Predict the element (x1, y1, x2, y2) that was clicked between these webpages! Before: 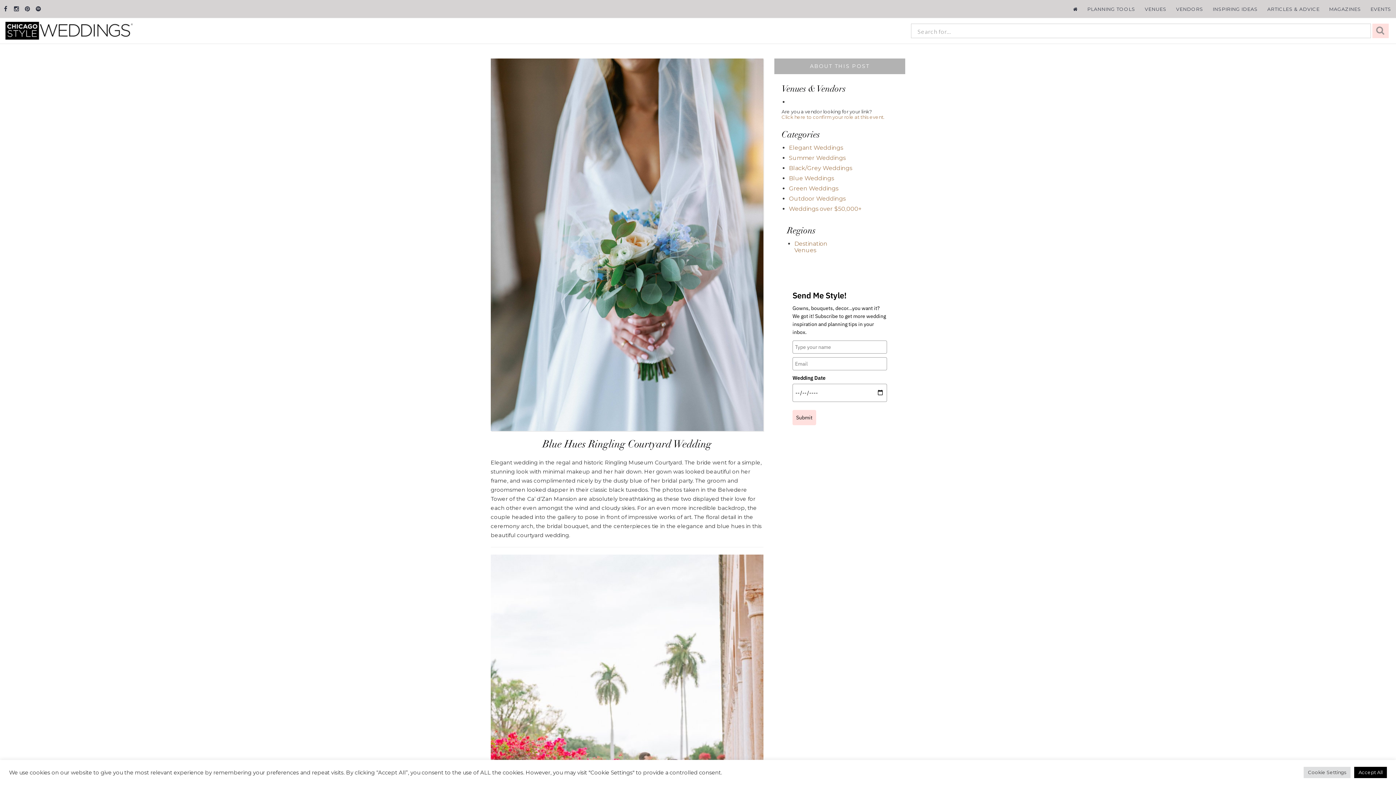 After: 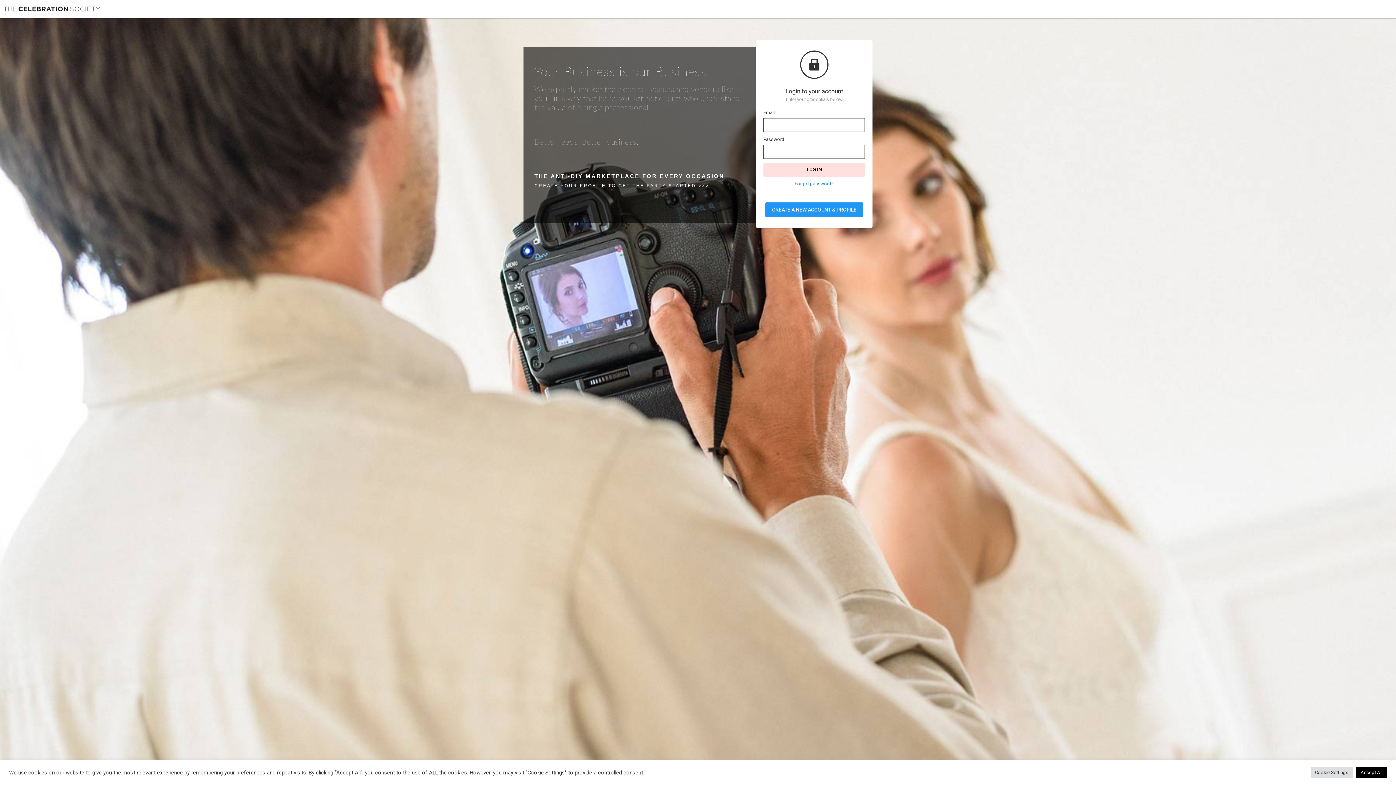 Action: bbox: (781, 114, 884, 120) label: Click here to confirm your role at this event.